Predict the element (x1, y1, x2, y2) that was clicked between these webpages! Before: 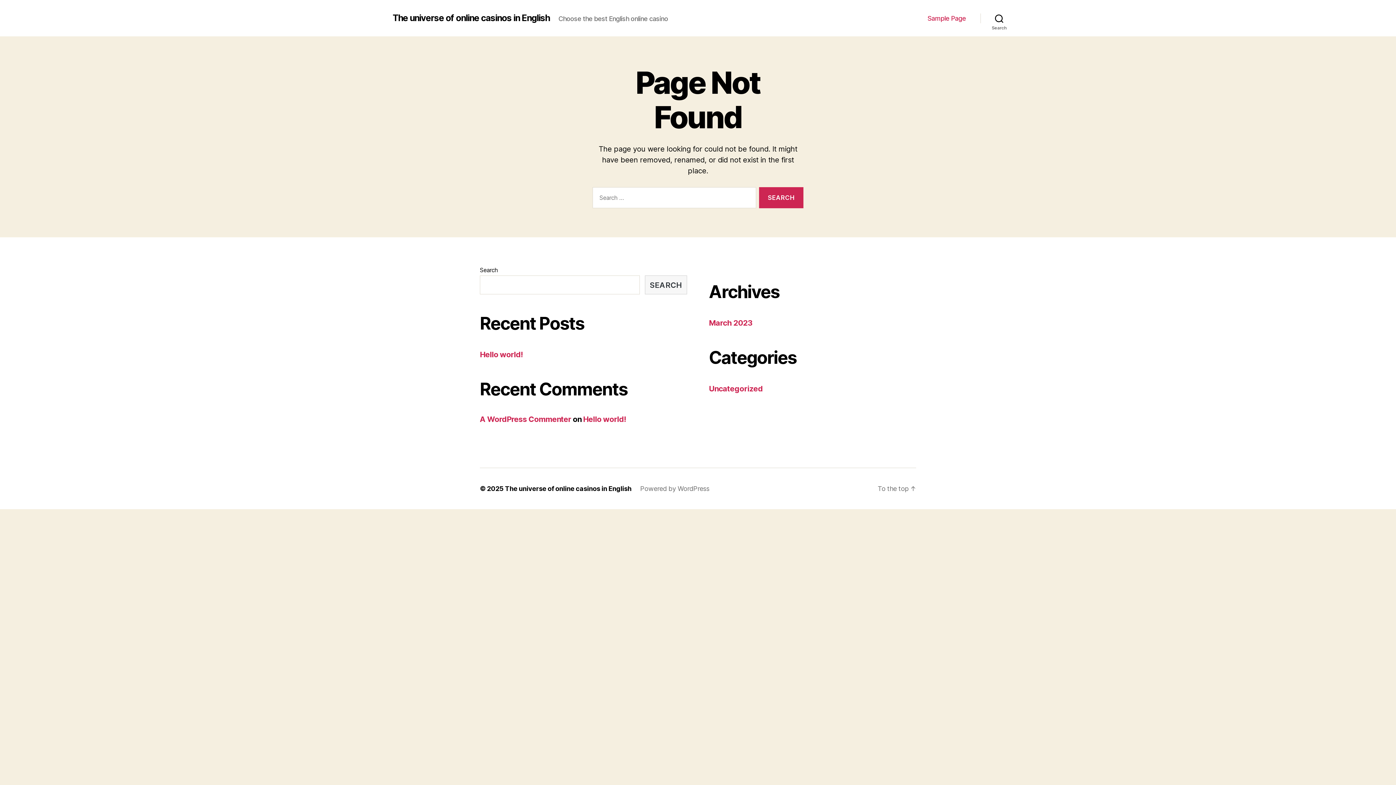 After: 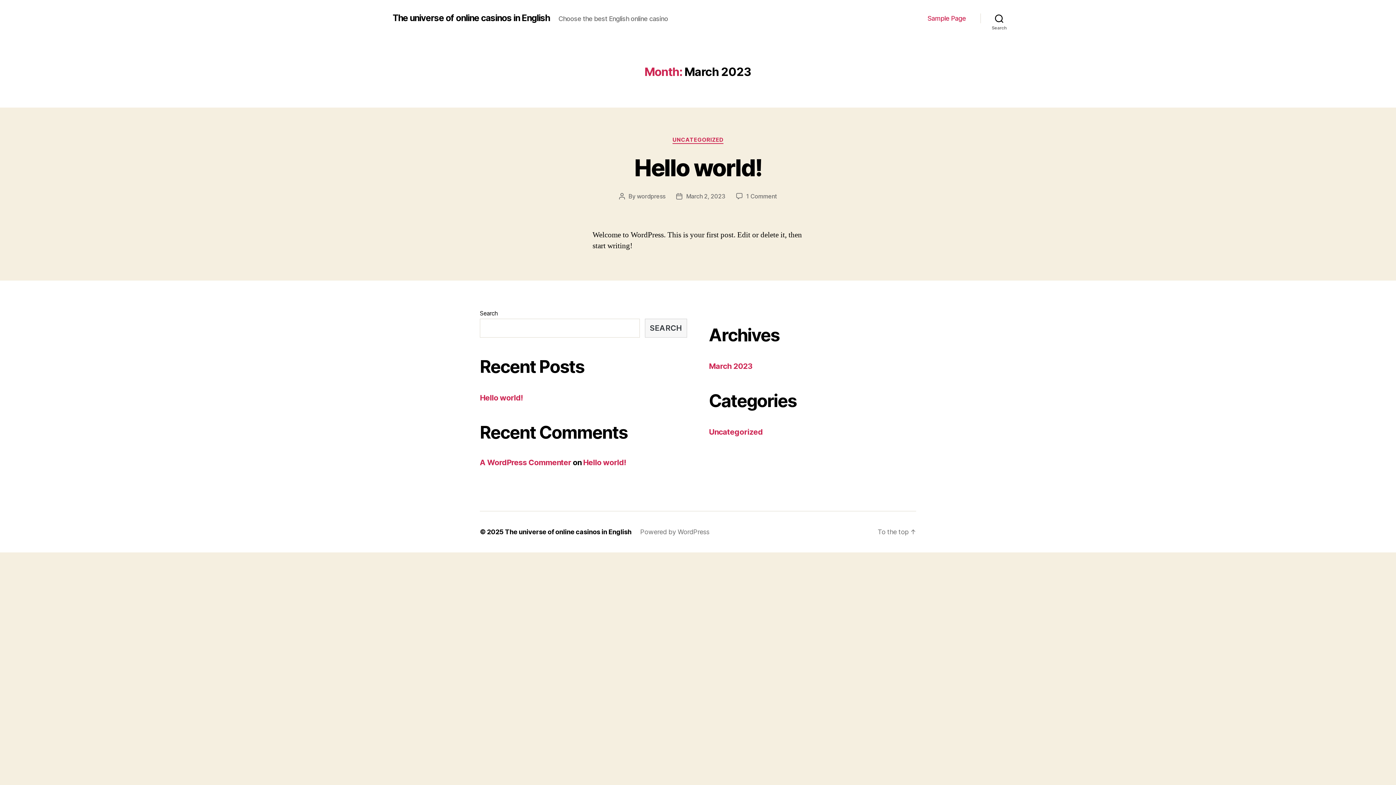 Action: bbox: (709, 318, 752, 327) label: March 2023